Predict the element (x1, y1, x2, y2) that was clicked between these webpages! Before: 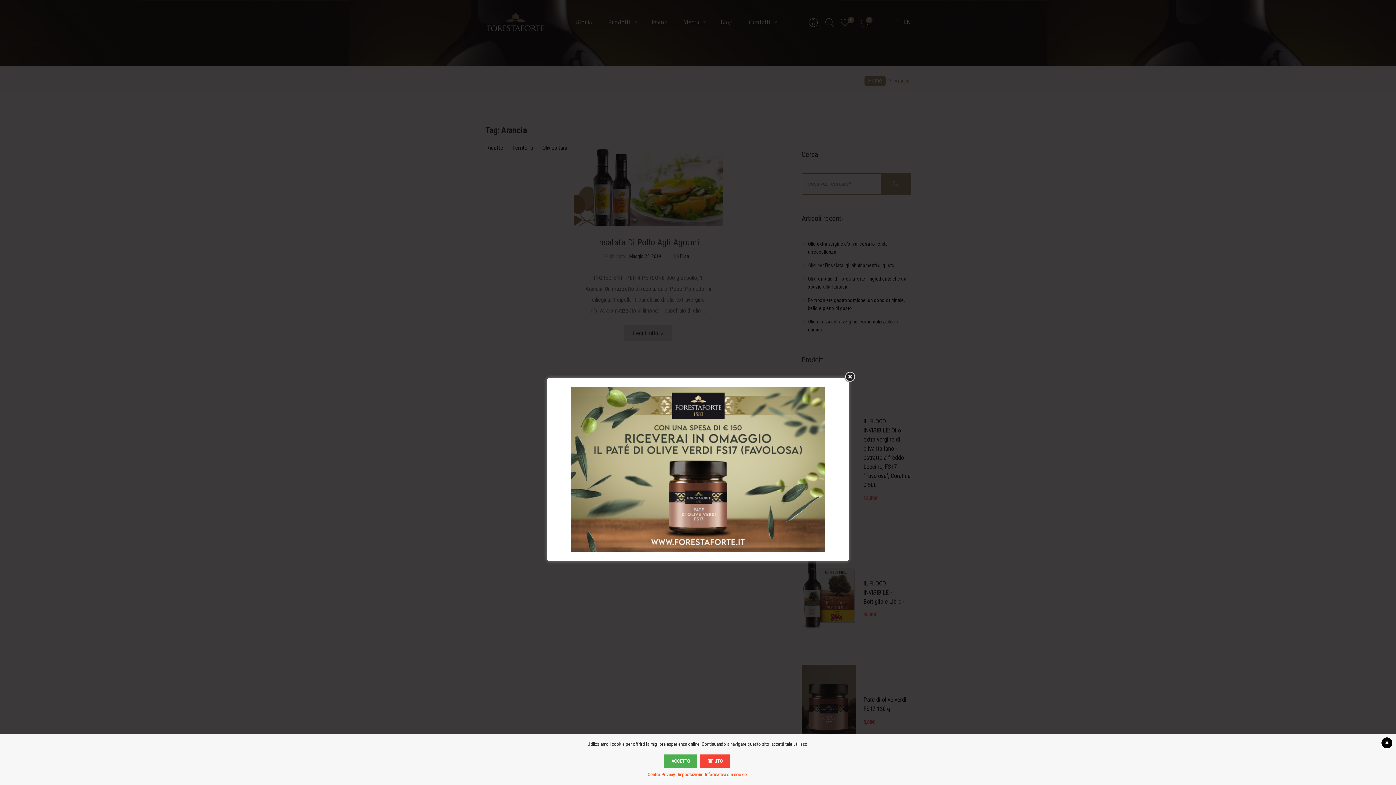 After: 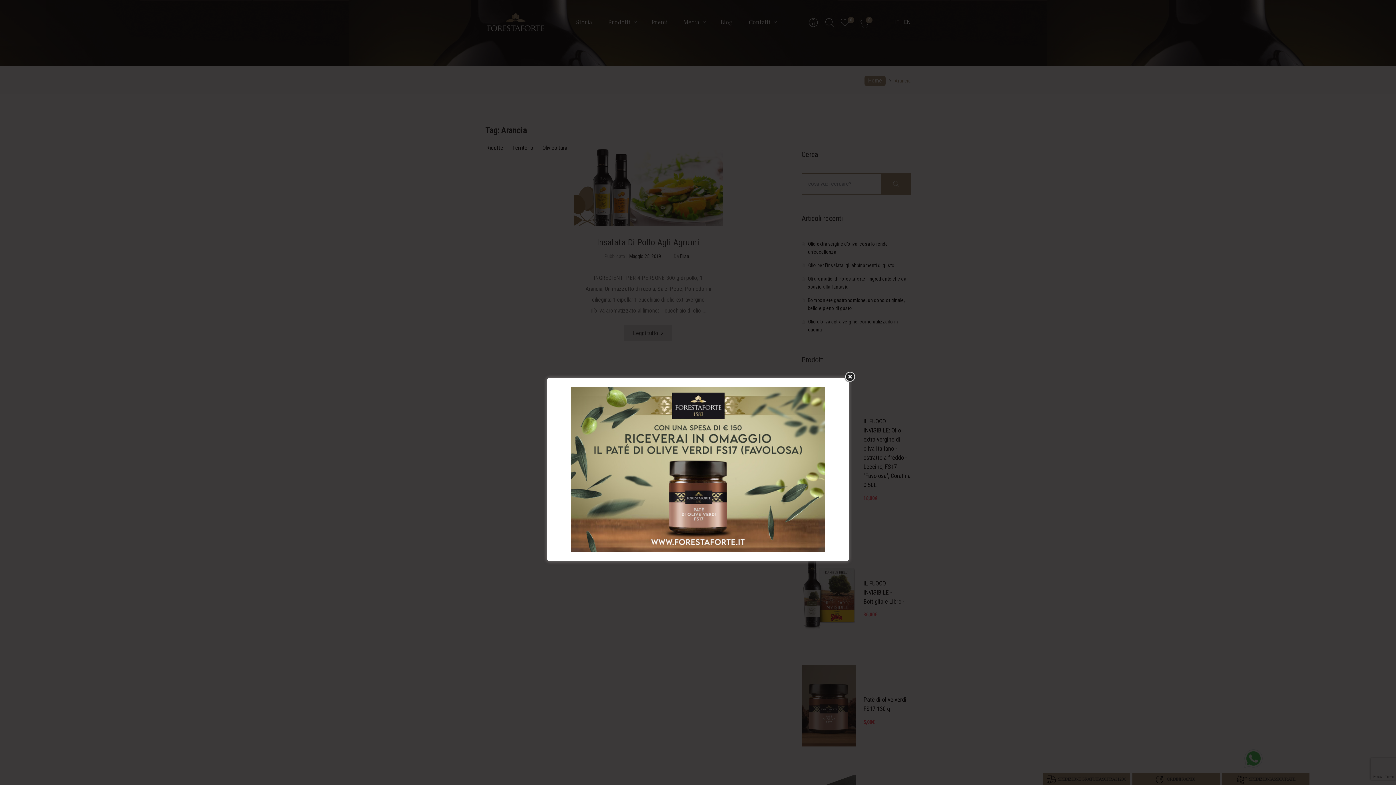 Action: bbox: (664, 754, 697, 768) label: ACCETTO